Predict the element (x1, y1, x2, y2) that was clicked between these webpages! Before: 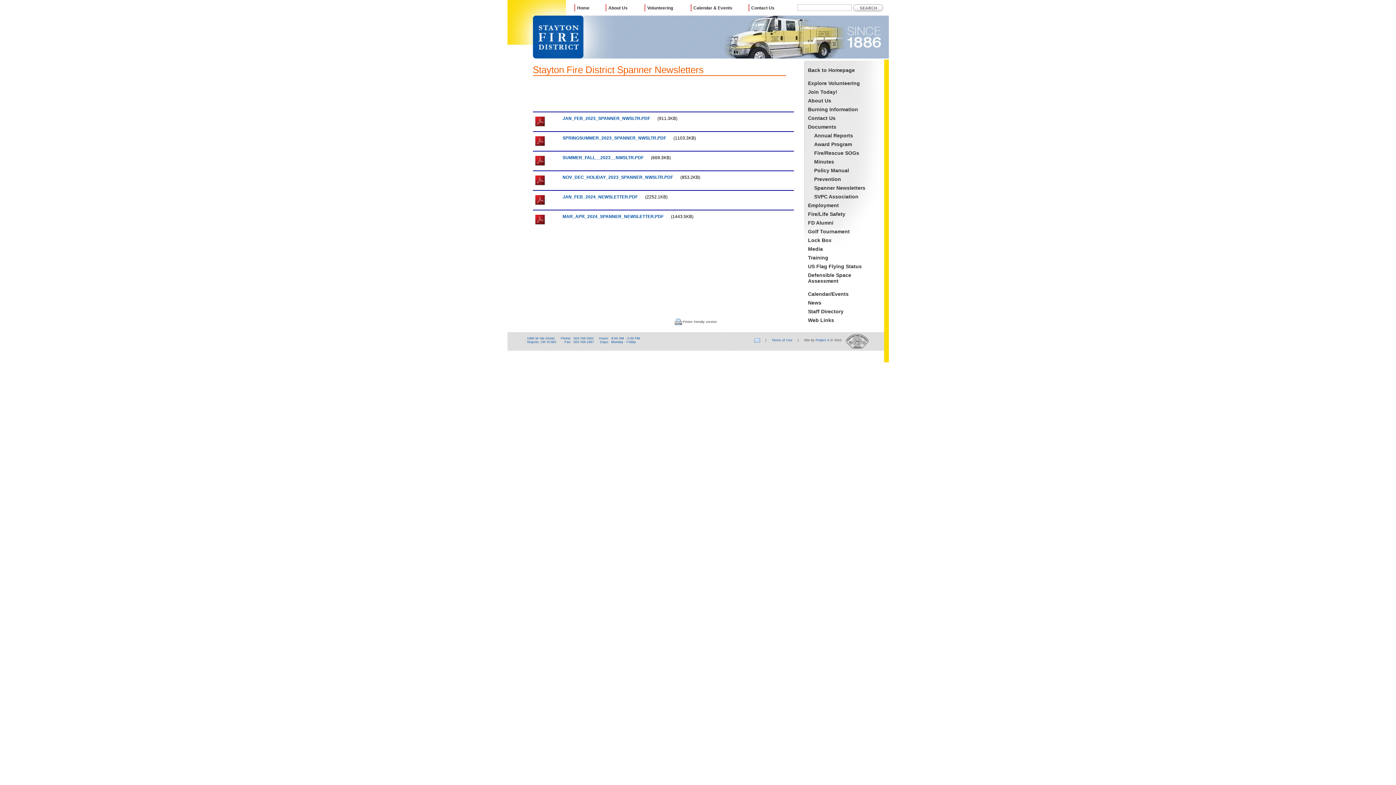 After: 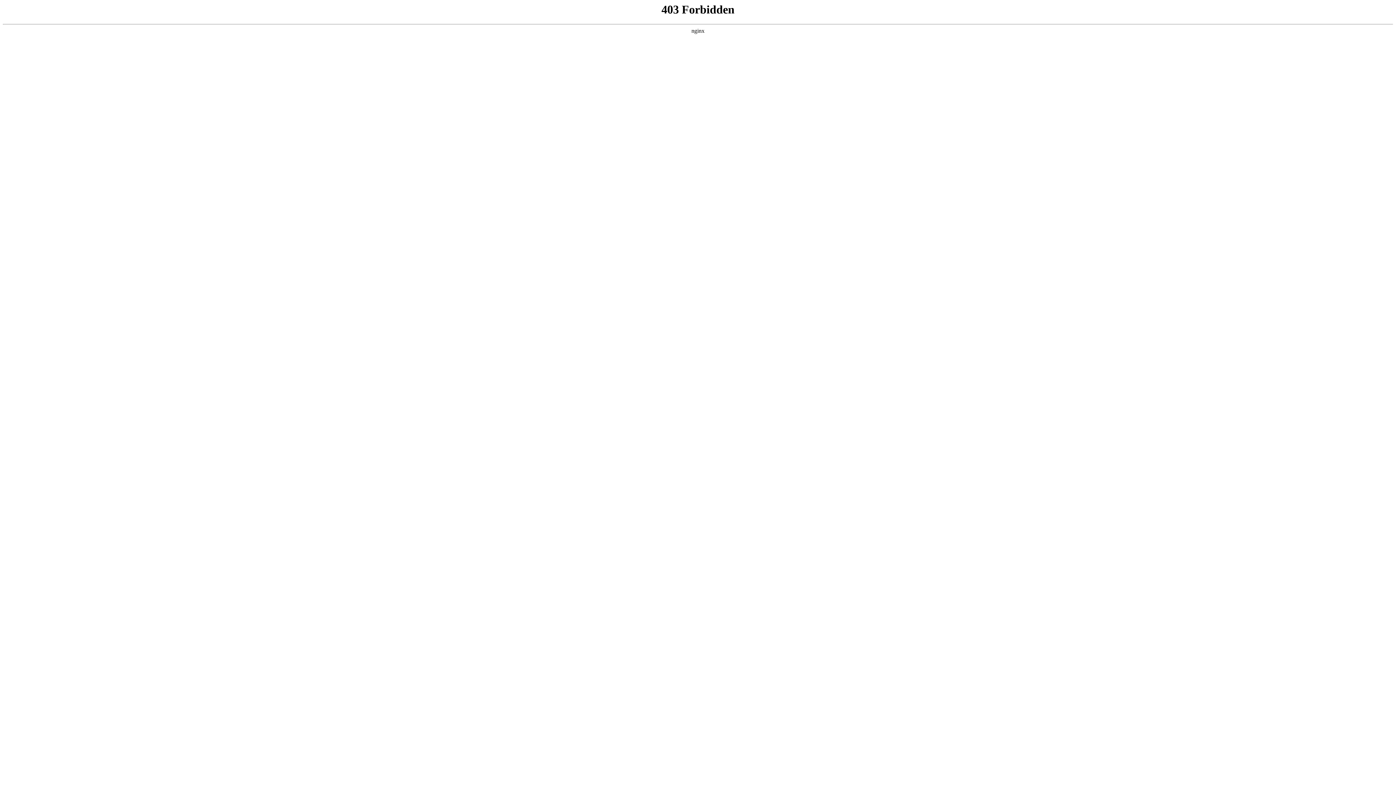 Action: bbox: (815, 338, 829, 342) label: Project A